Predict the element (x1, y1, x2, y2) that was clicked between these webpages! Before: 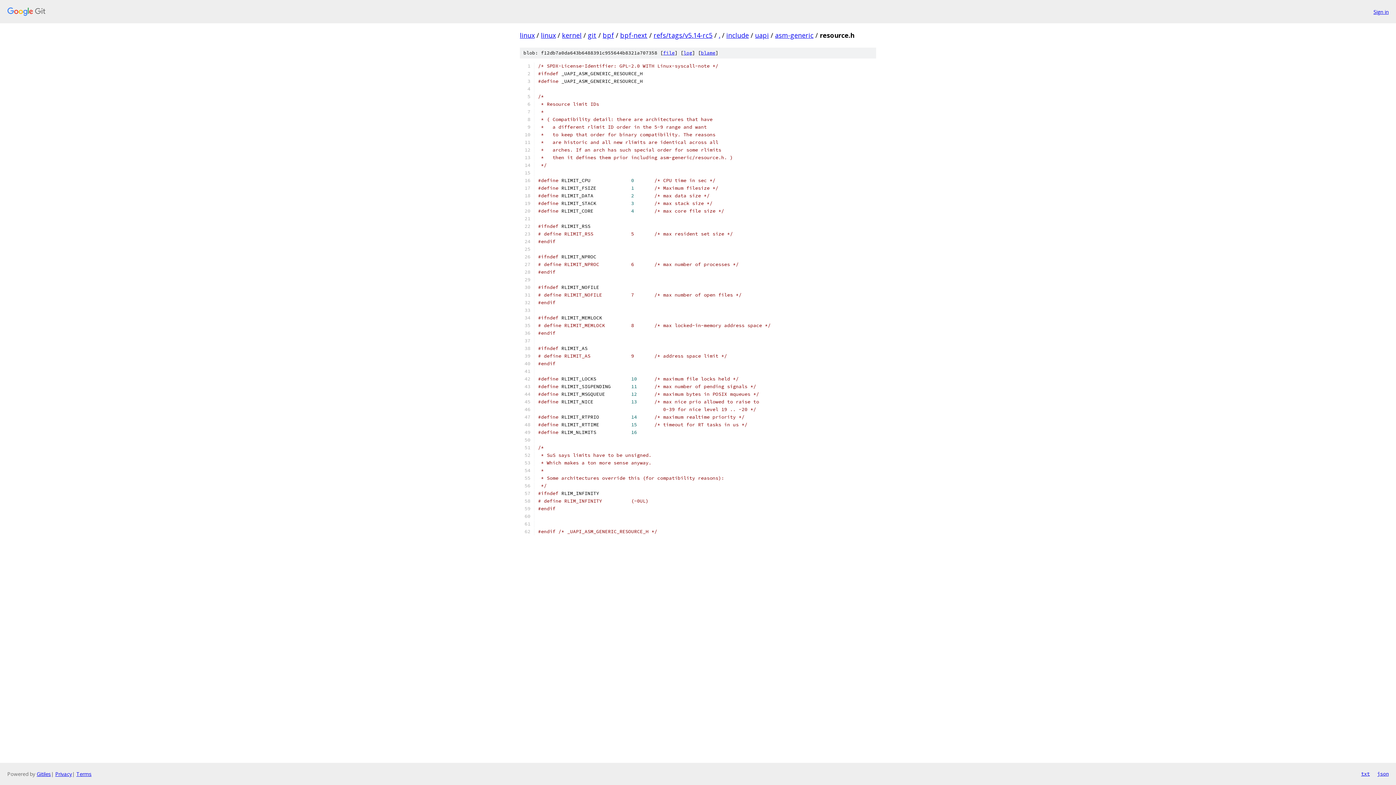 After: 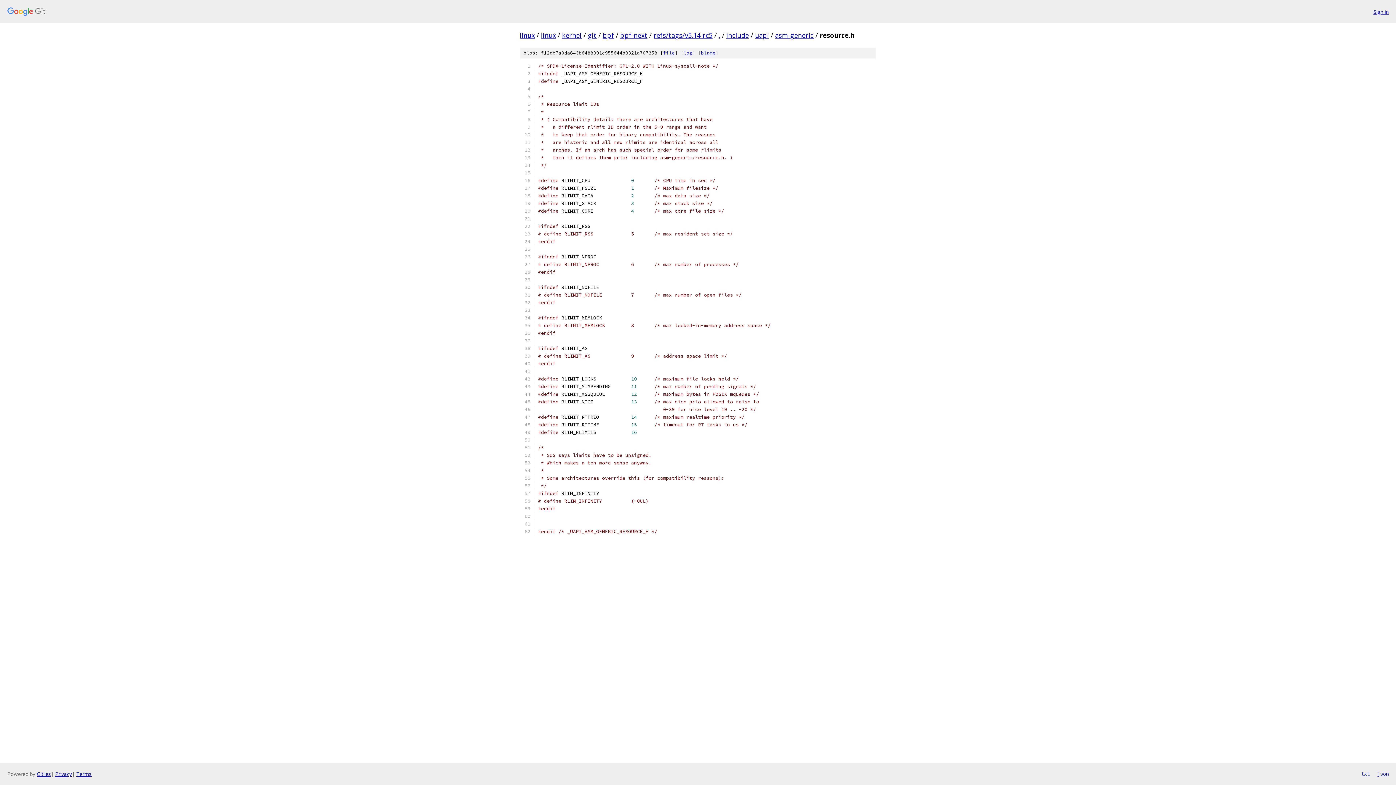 Action: bbox: (1361, 770, 1370, 778) label: txt